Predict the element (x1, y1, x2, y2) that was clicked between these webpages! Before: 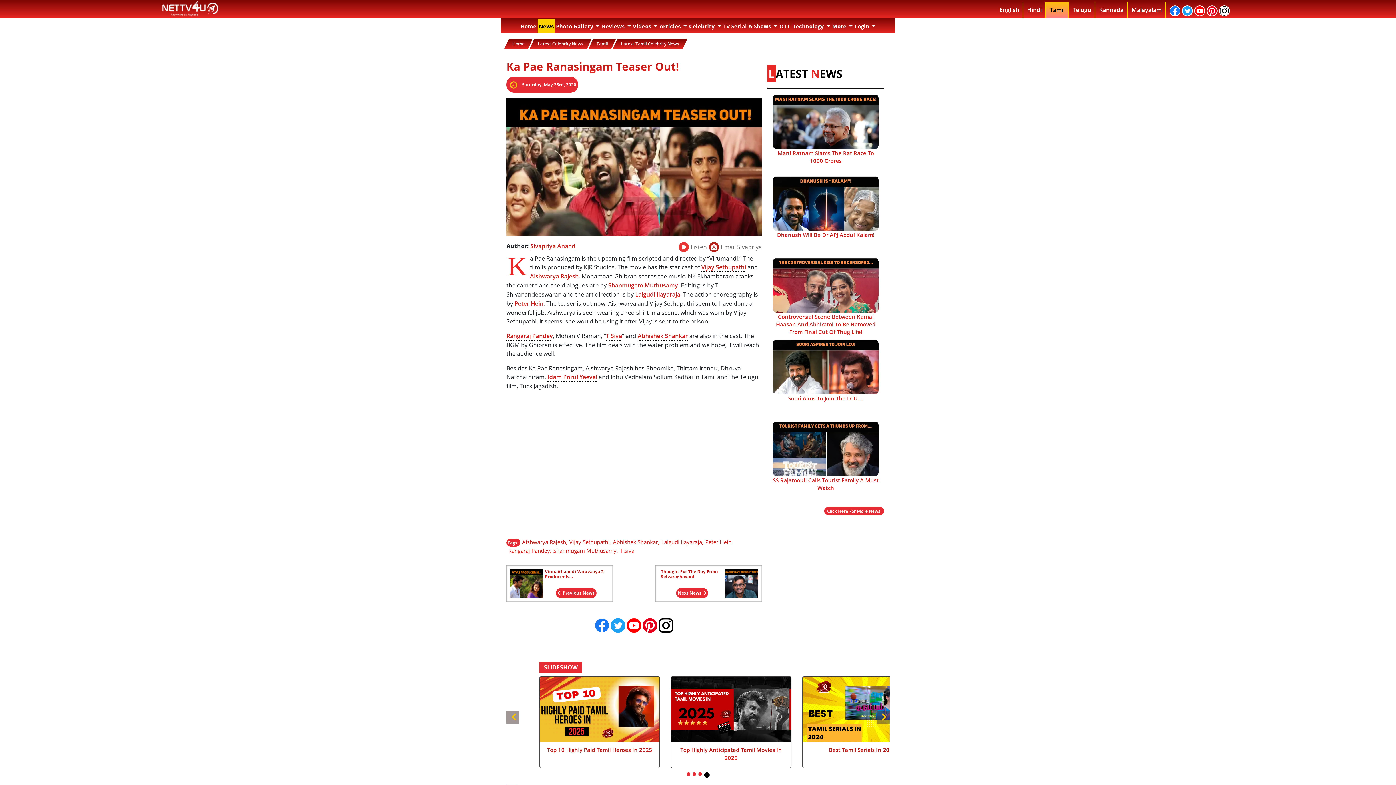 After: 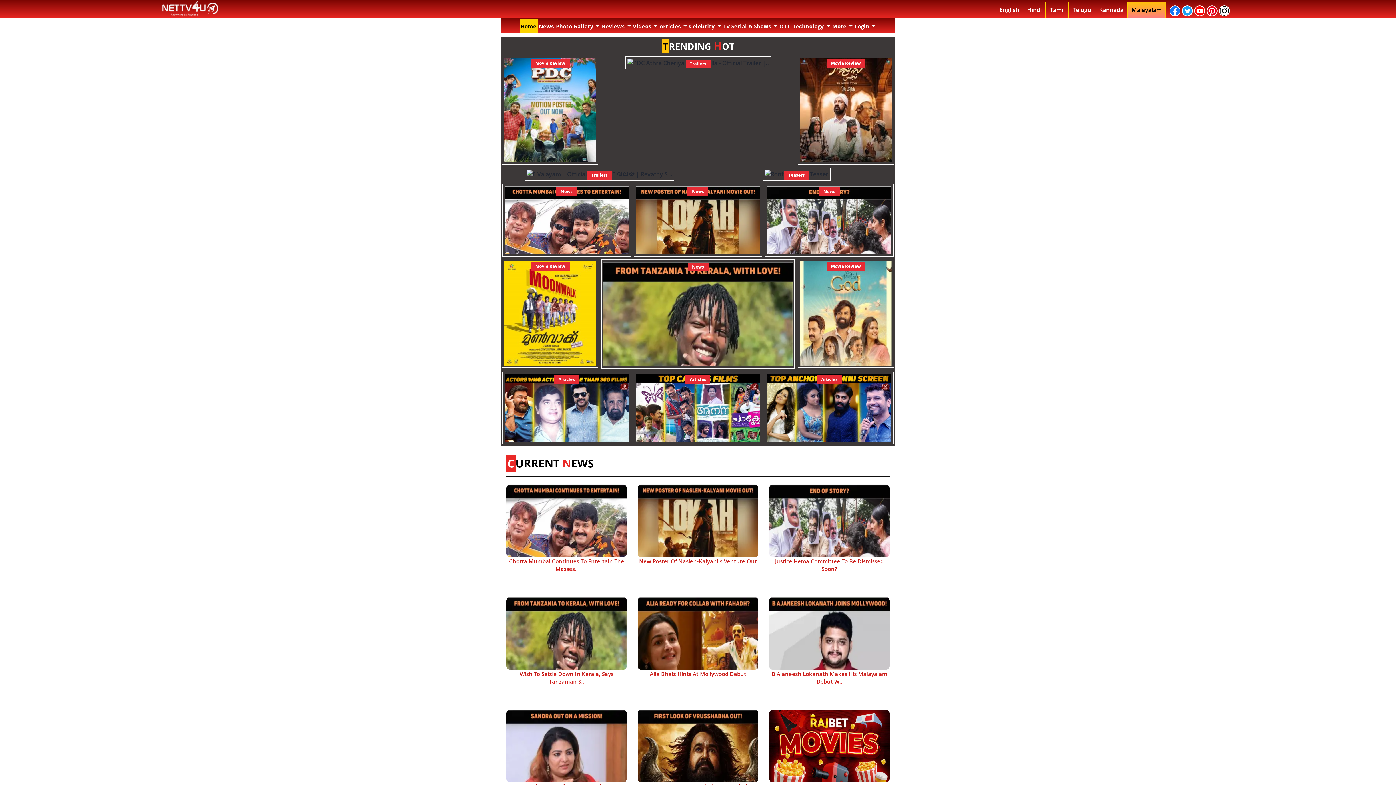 Action: bbox: (1131, 5, 1161, 13) label: Malayalam